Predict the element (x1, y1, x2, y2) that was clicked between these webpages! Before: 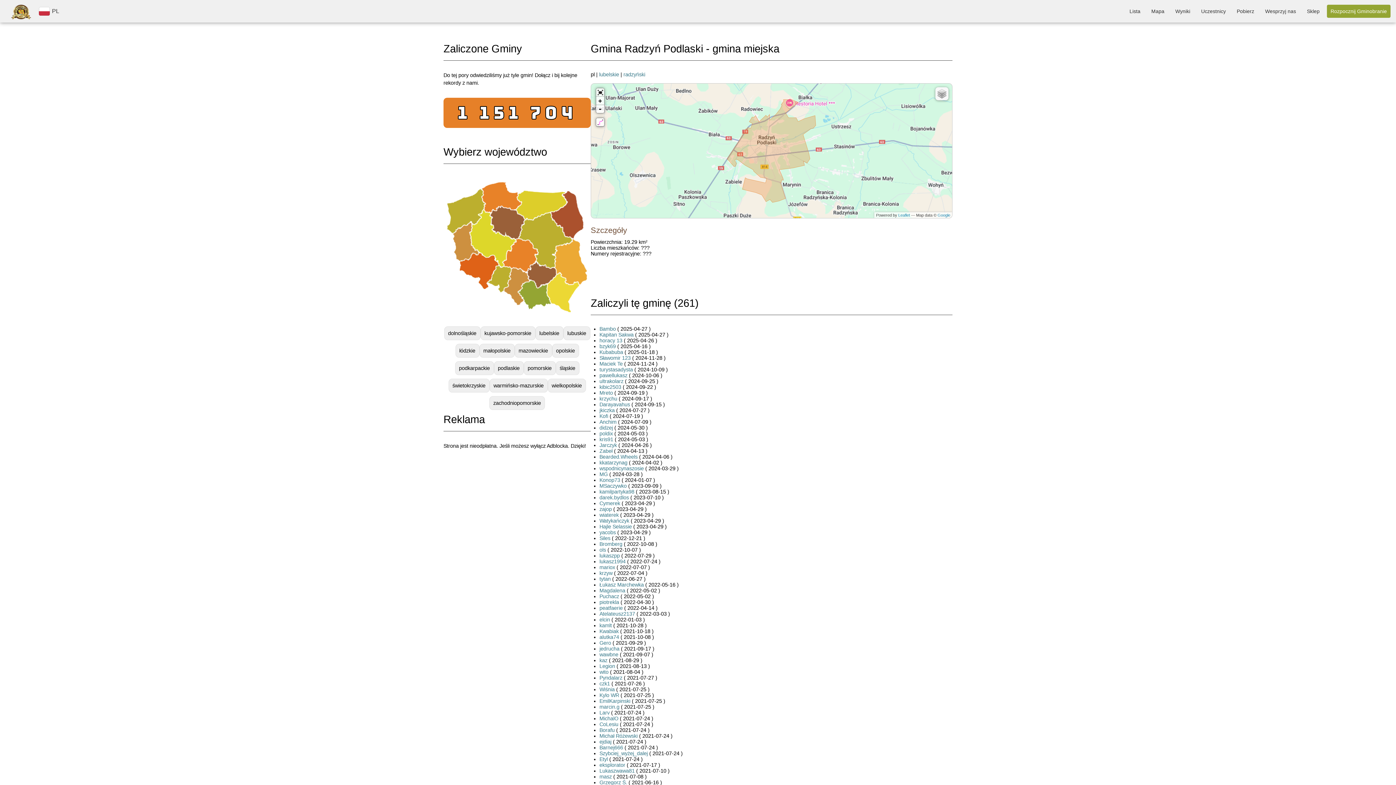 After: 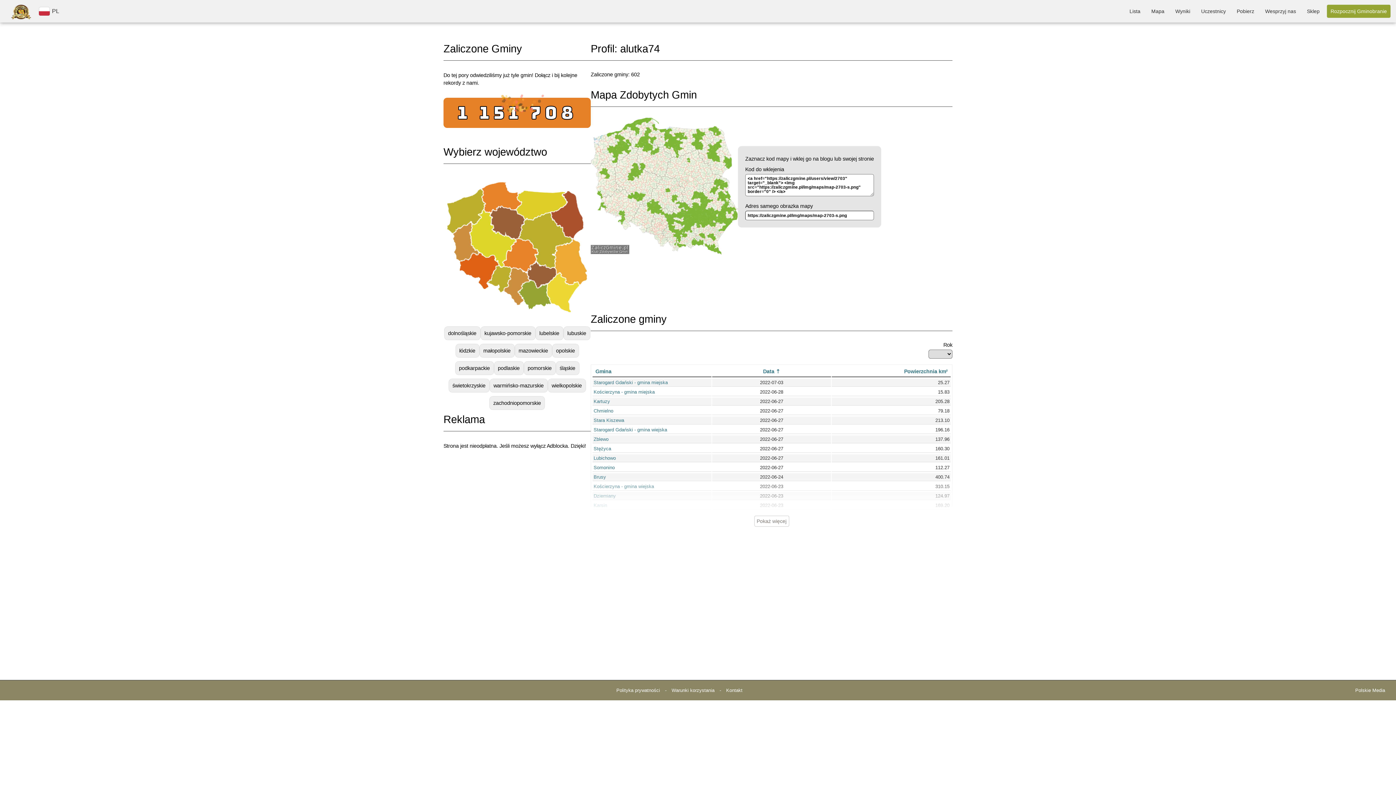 Action: label: alutka74 bbox: (599, 634, 619, 640)